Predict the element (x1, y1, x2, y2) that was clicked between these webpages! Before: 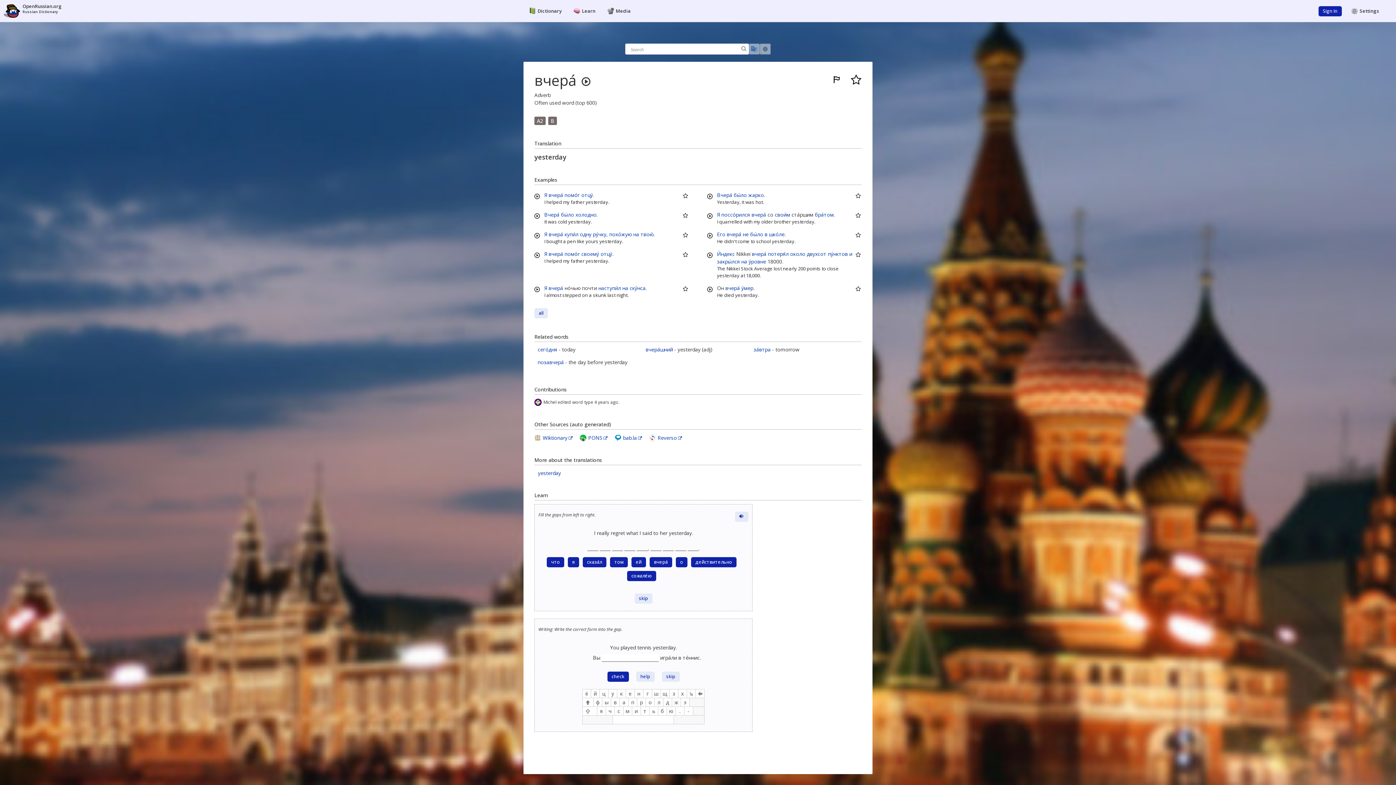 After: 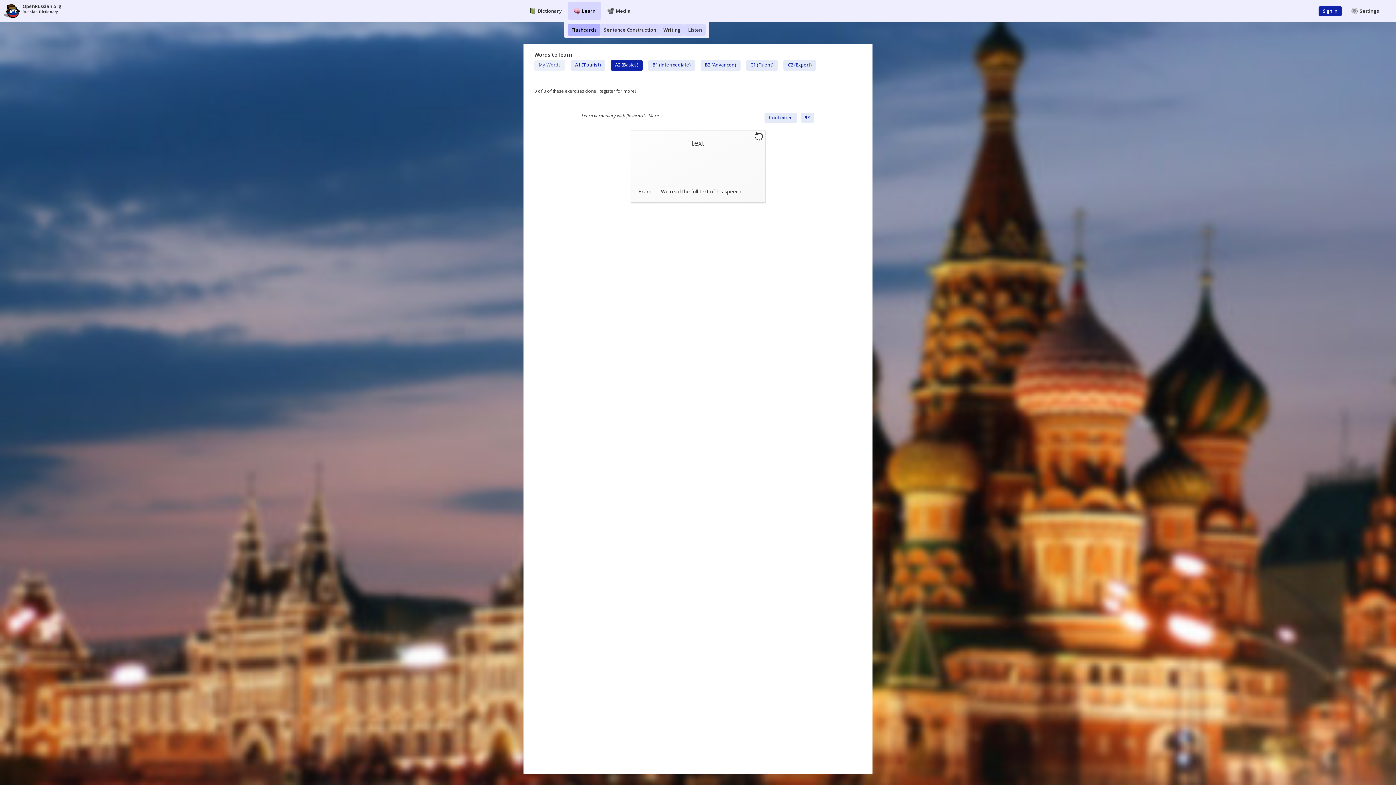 Action: label: Learn bbox: (568, 1, 601, 20)